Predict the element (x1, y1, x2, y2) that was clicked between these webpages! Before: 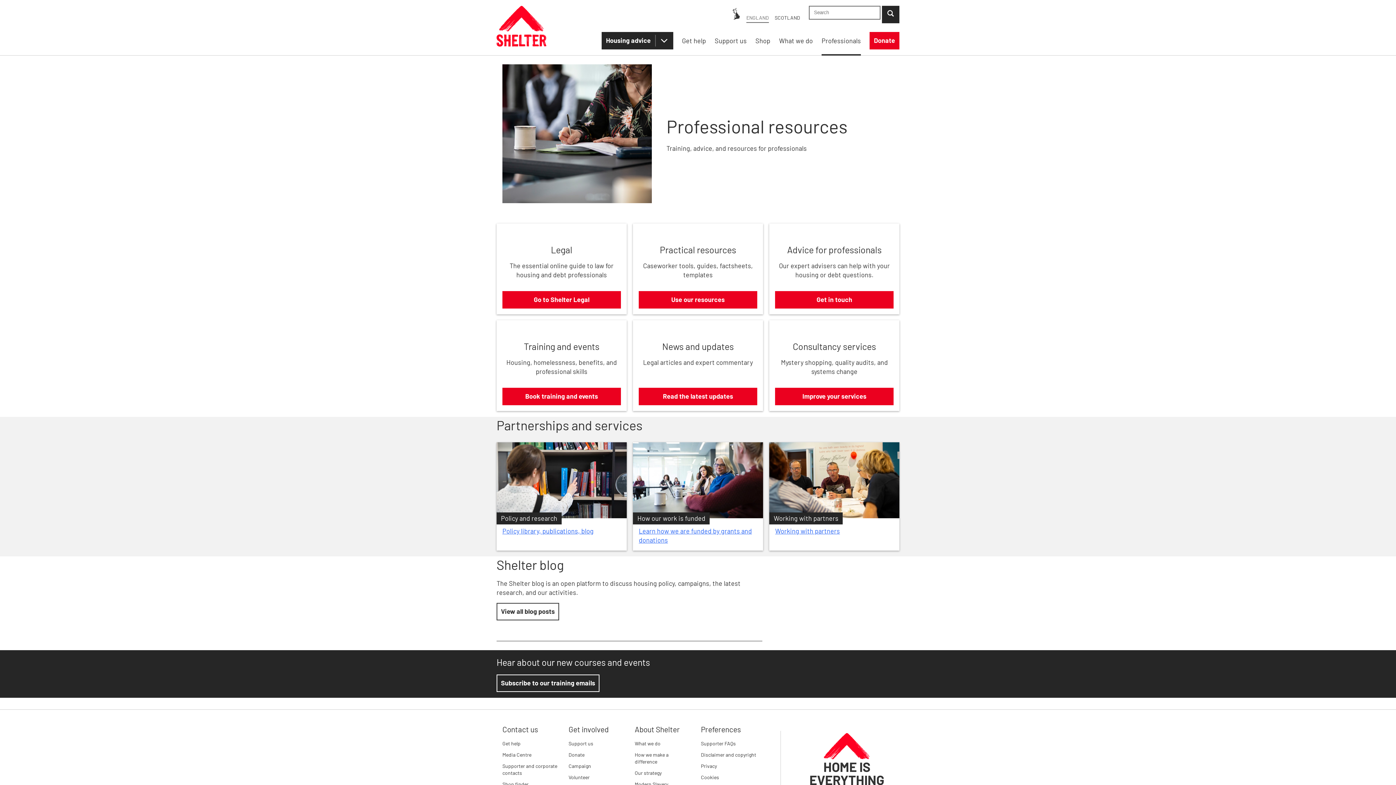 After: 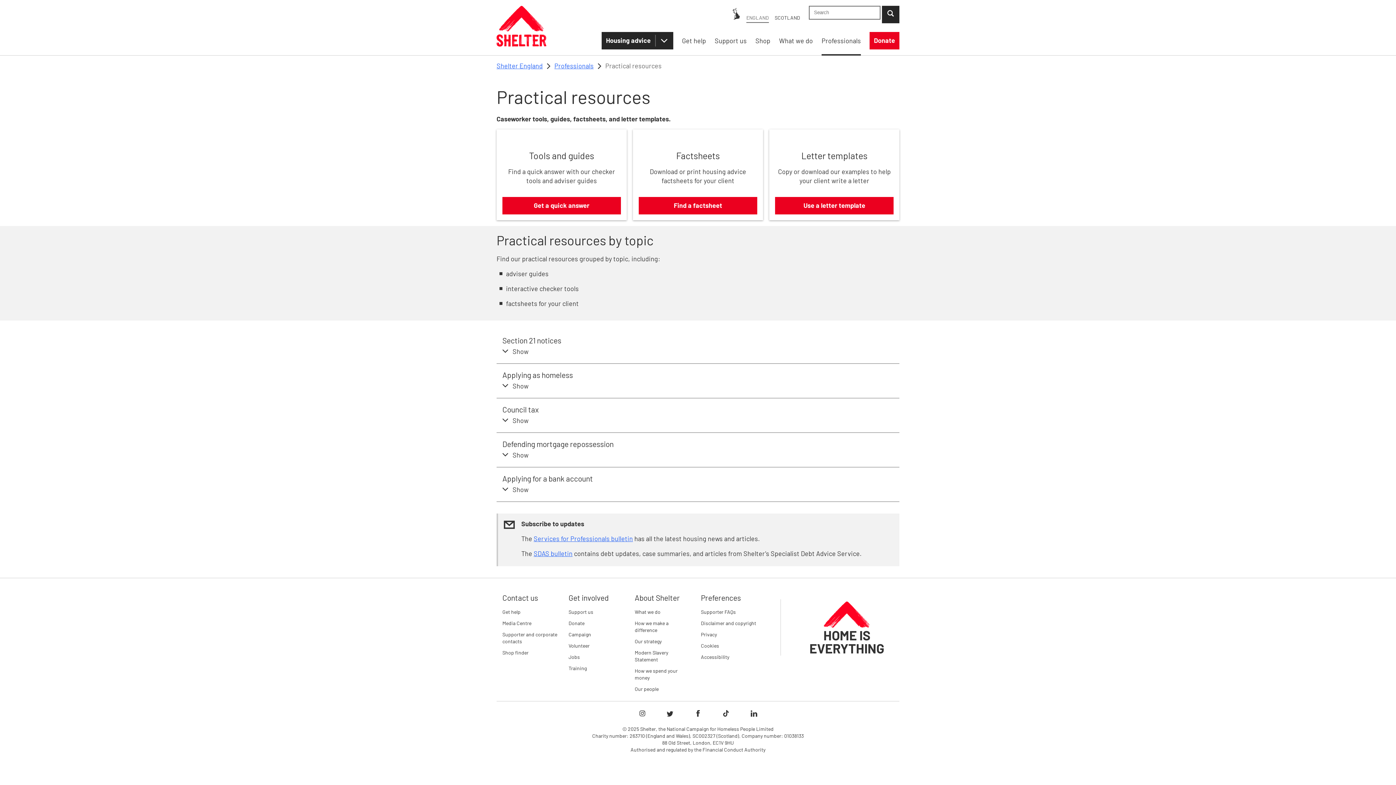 Action: label: Use our resources bbox: (633, 223, 763, 314)